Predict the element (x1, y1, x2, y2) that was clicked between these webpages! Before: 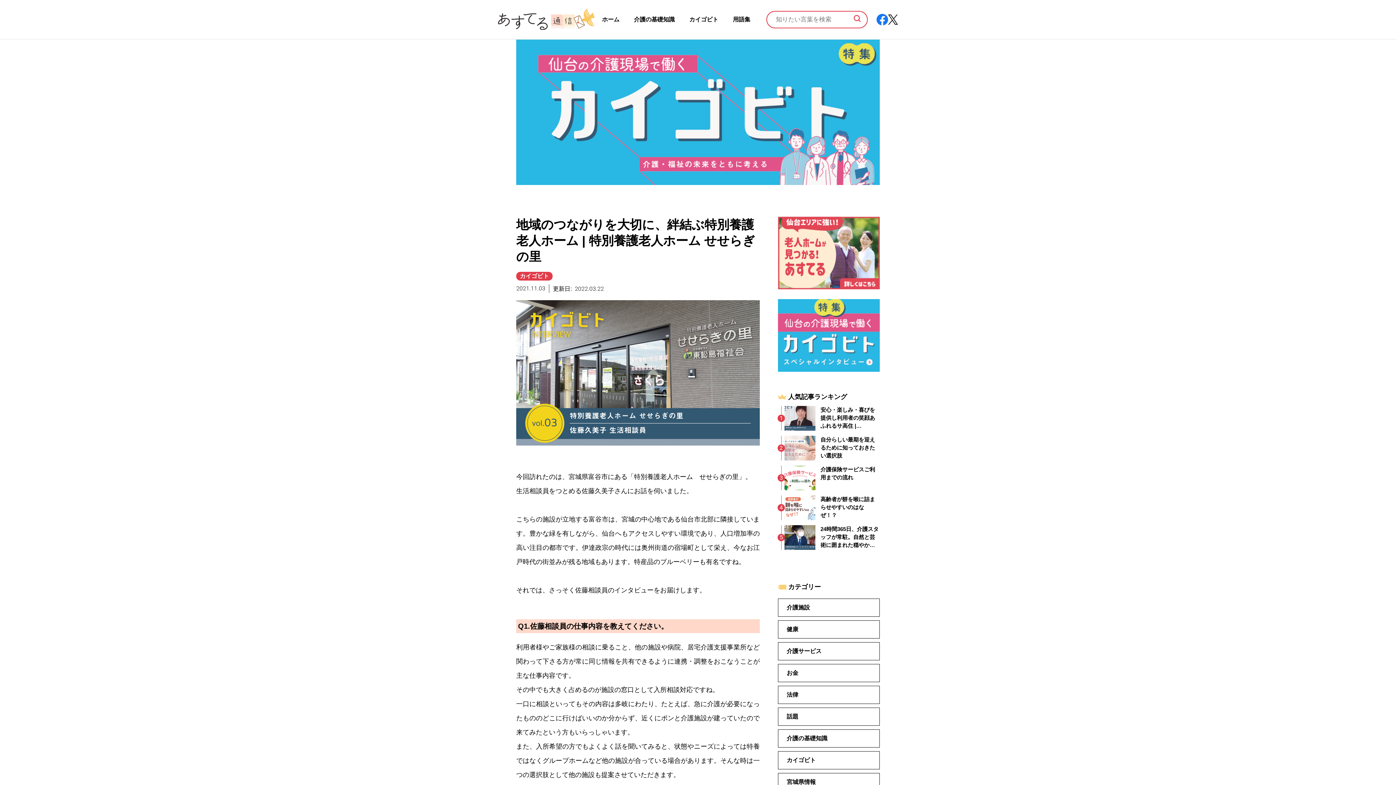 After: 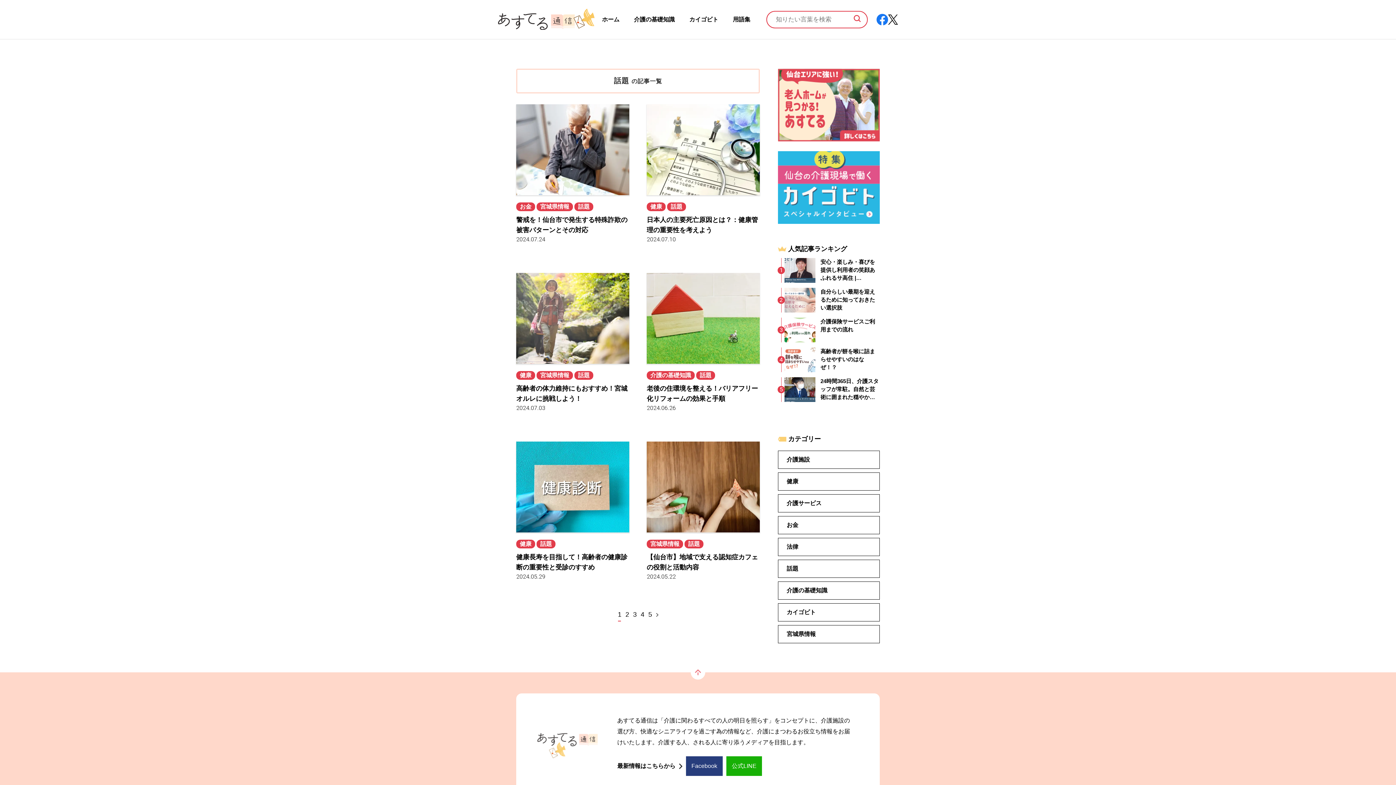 Action: label: 話題 bbox: (778, 708, 880, 726)